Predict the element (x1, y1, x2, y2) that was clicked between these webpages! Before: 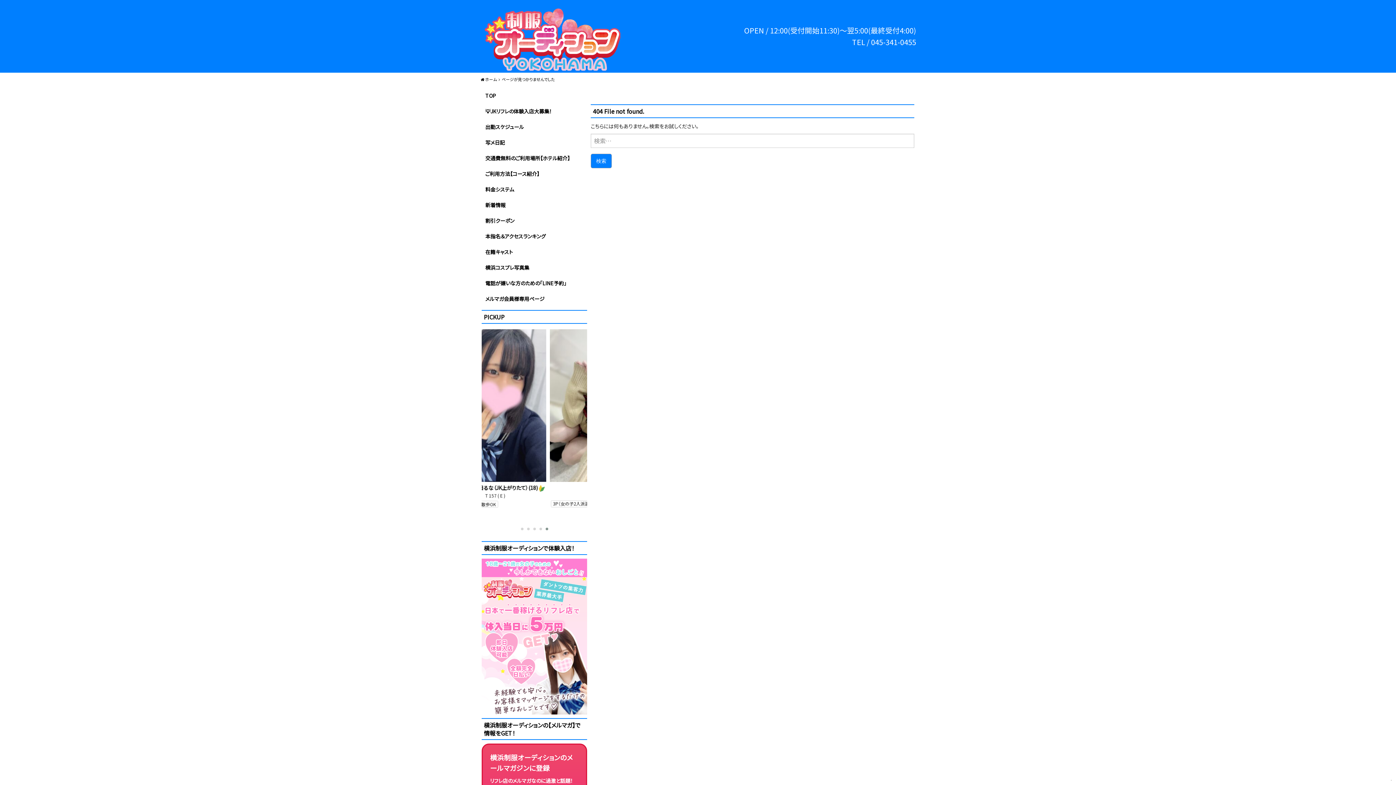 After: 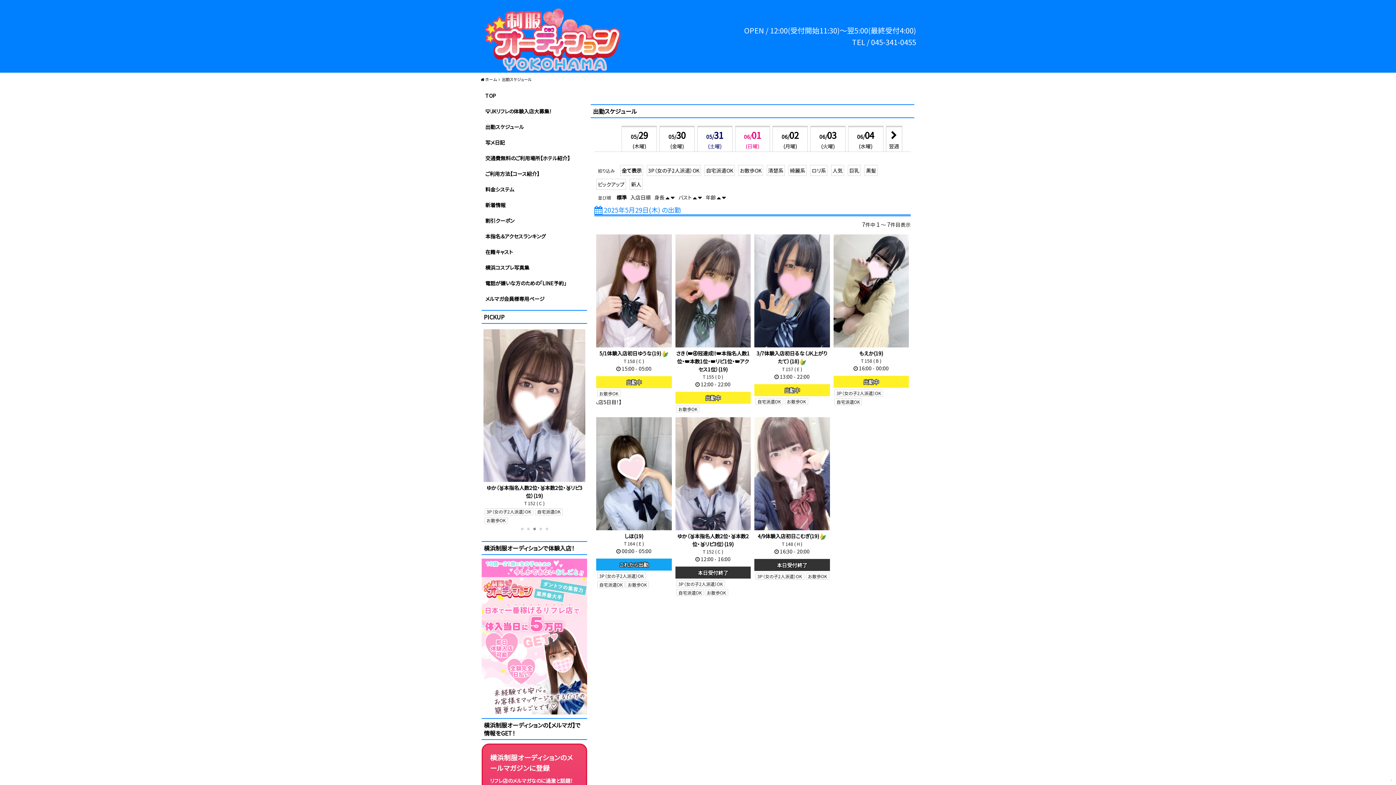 Action: label: 出勤スケジュール bbox: (481, 119, 587, 134)